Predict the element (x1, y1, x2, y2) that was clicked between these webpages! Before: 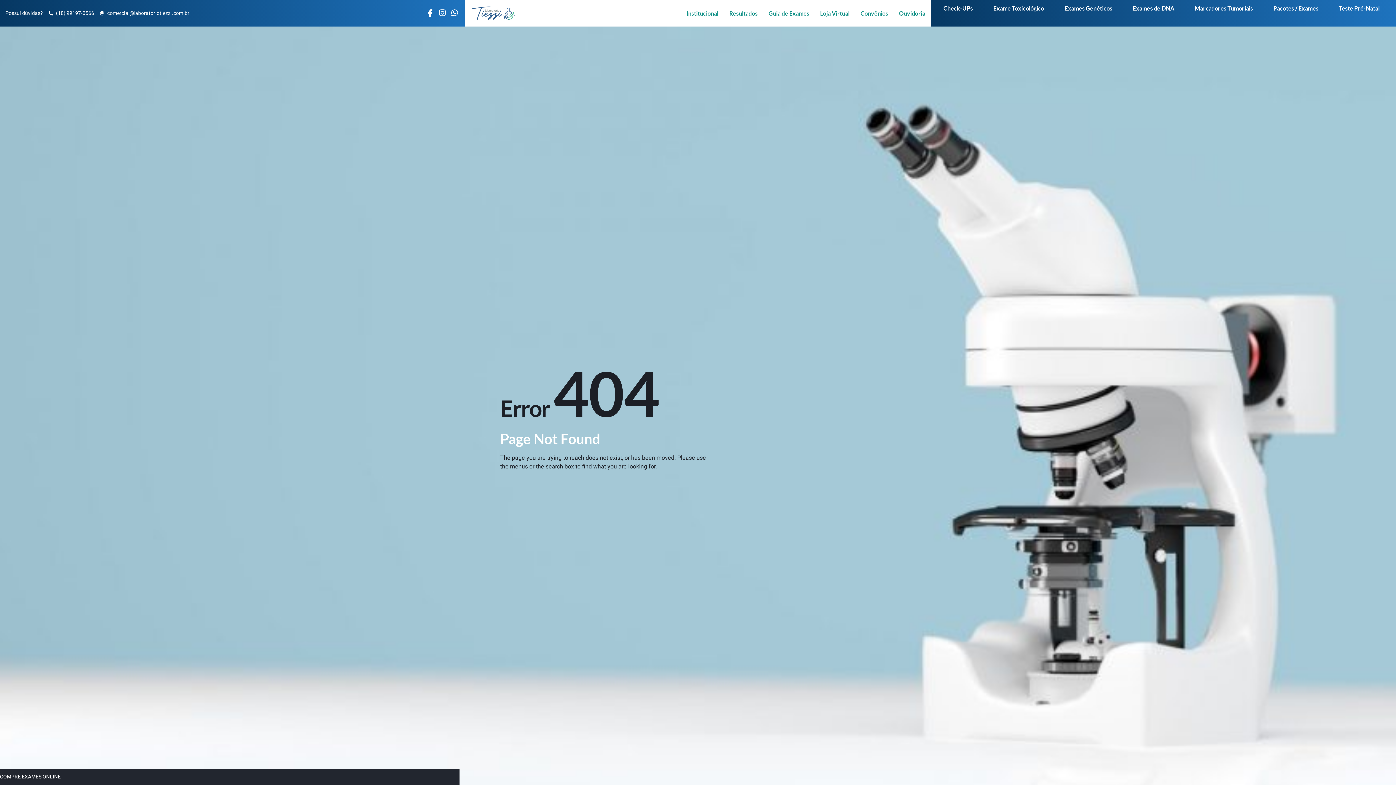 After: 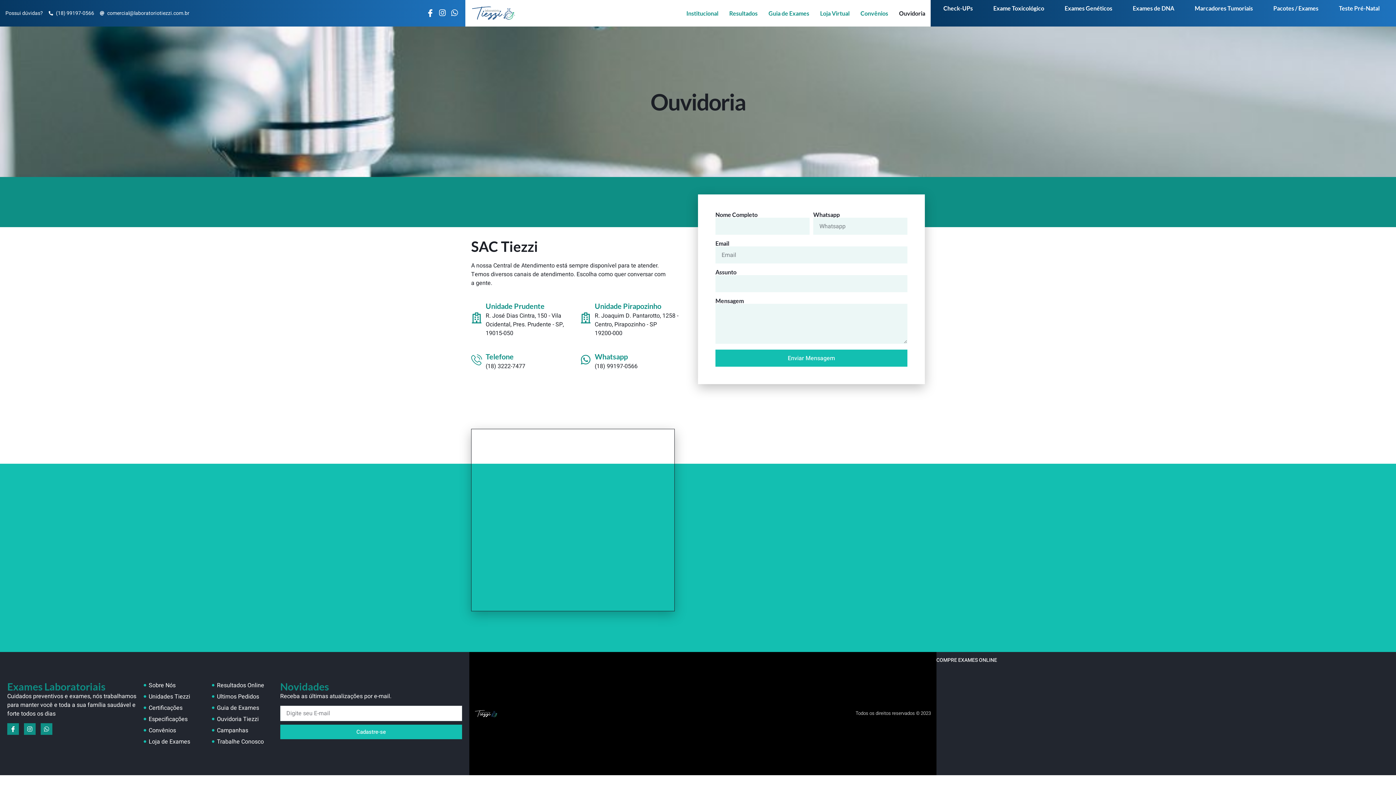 Action: label: Ouvidoria bbox: (888, 6, 925, 19)